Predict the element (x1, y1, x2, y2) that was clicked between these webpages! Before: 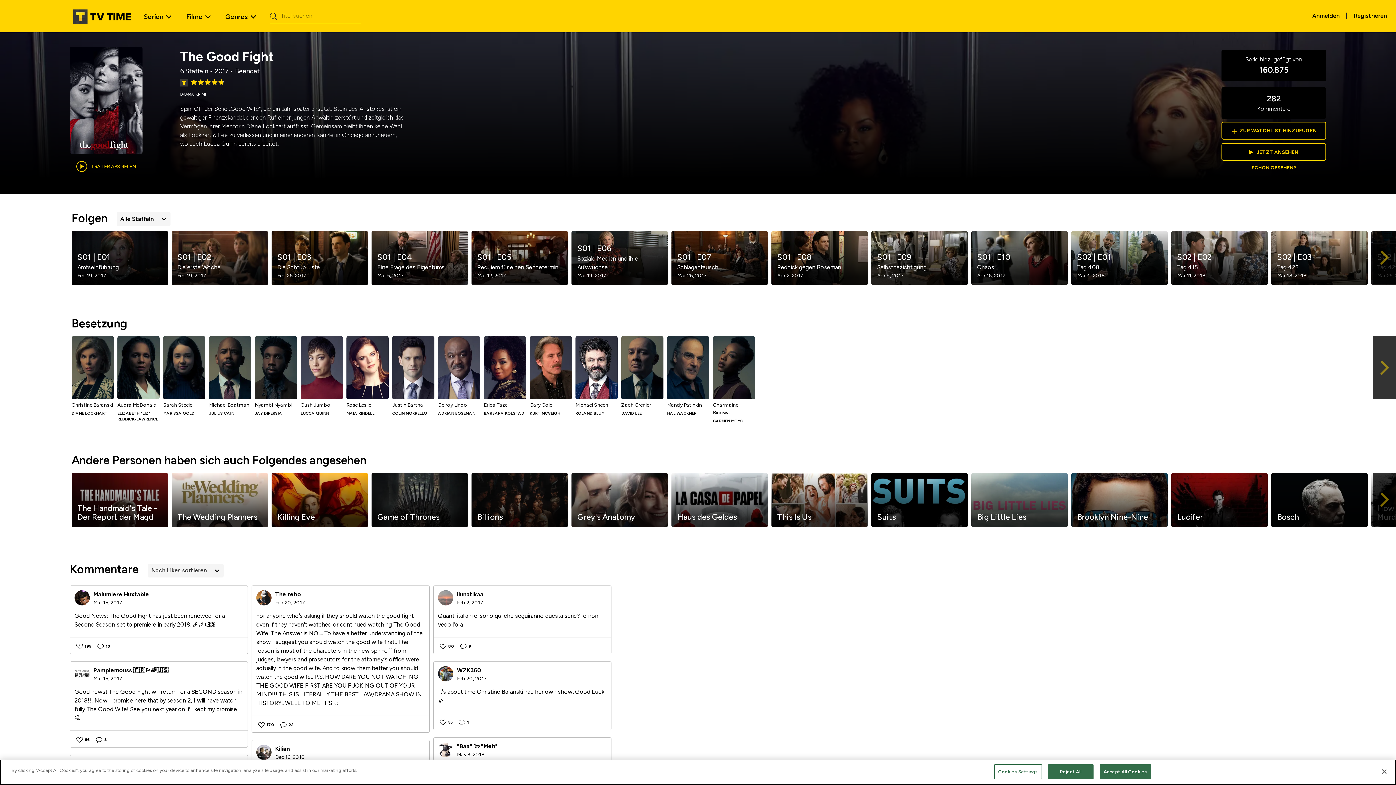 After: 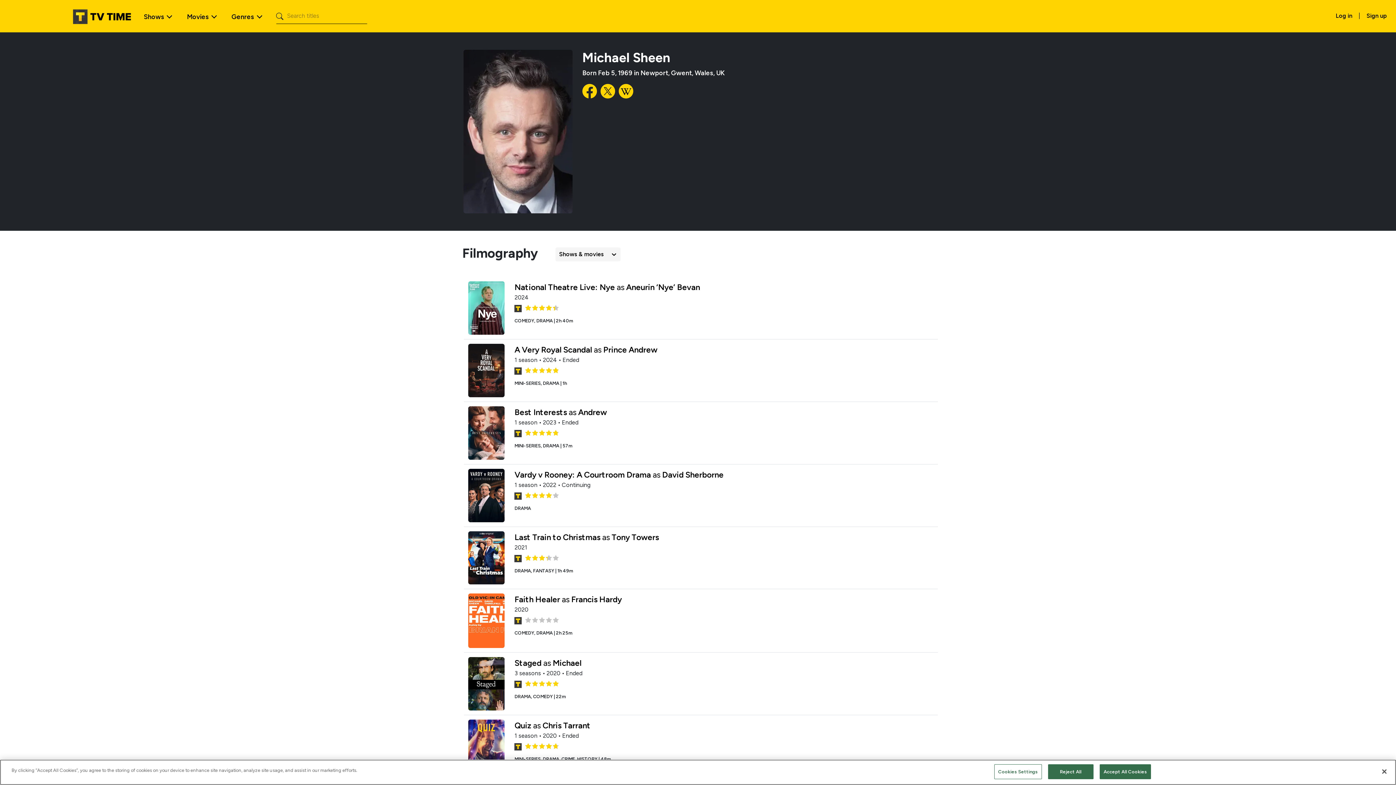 Action: bbox: (573, 336, 619, 399) label: Michael Sheen
ROLAND BLUM